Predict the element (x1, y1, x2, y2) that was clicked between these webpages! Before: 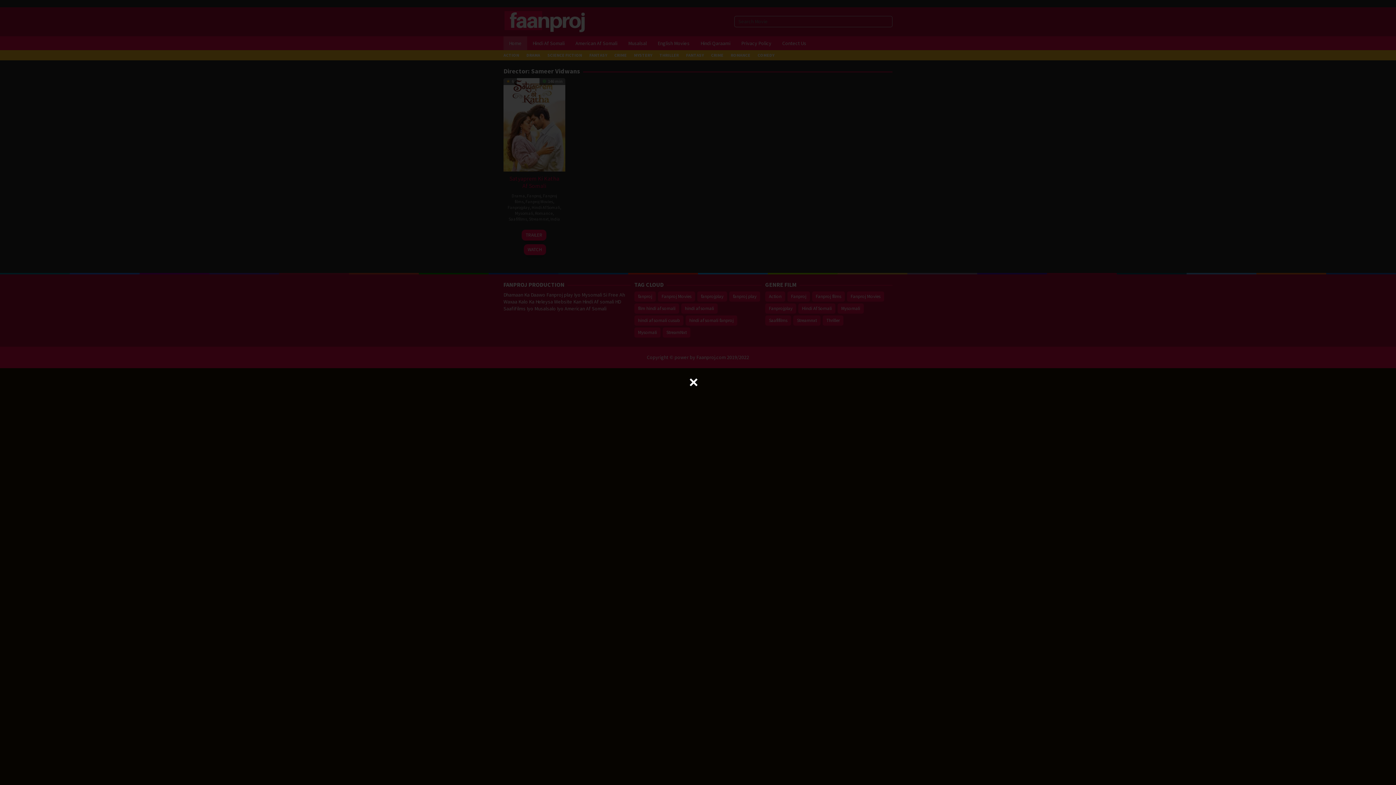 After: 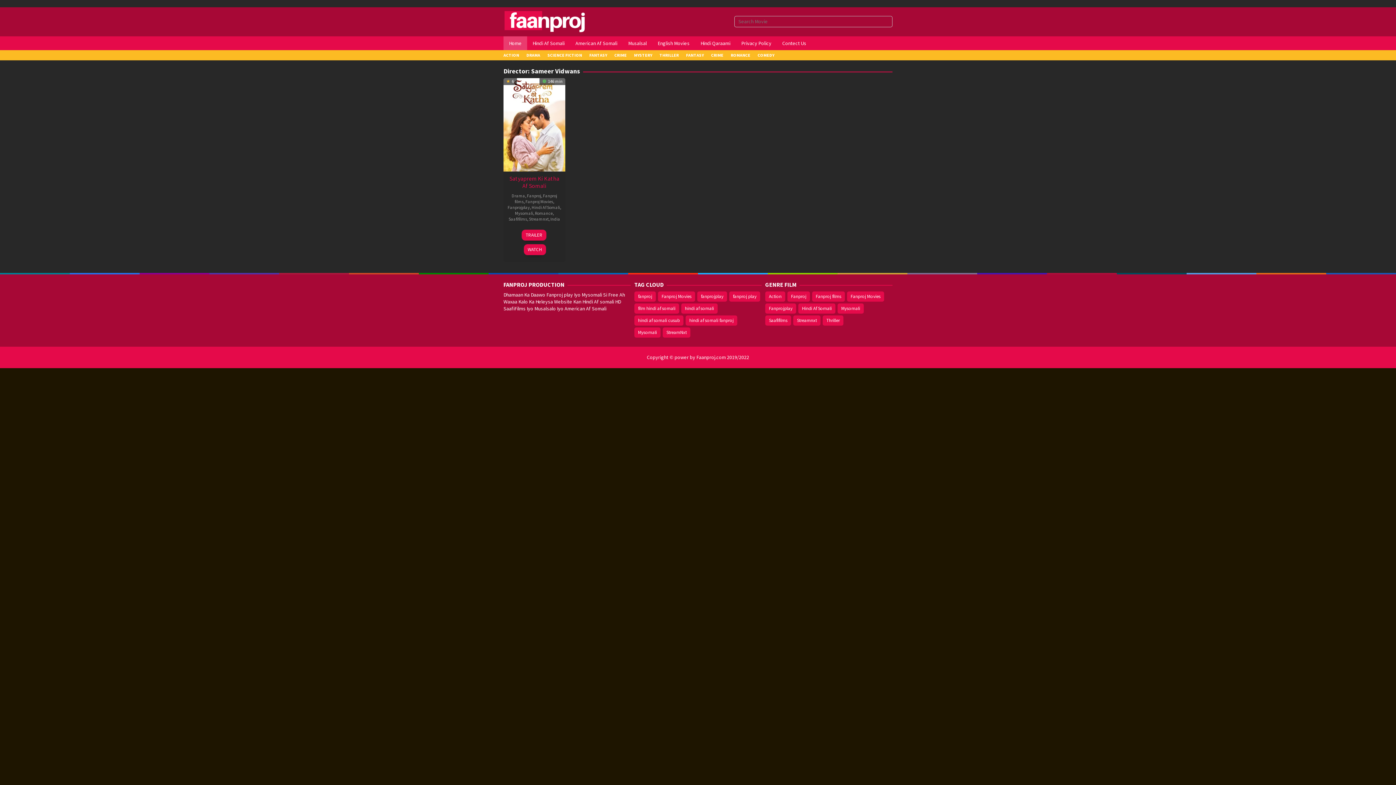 Action: bbox: (689, 378, 698, 386)